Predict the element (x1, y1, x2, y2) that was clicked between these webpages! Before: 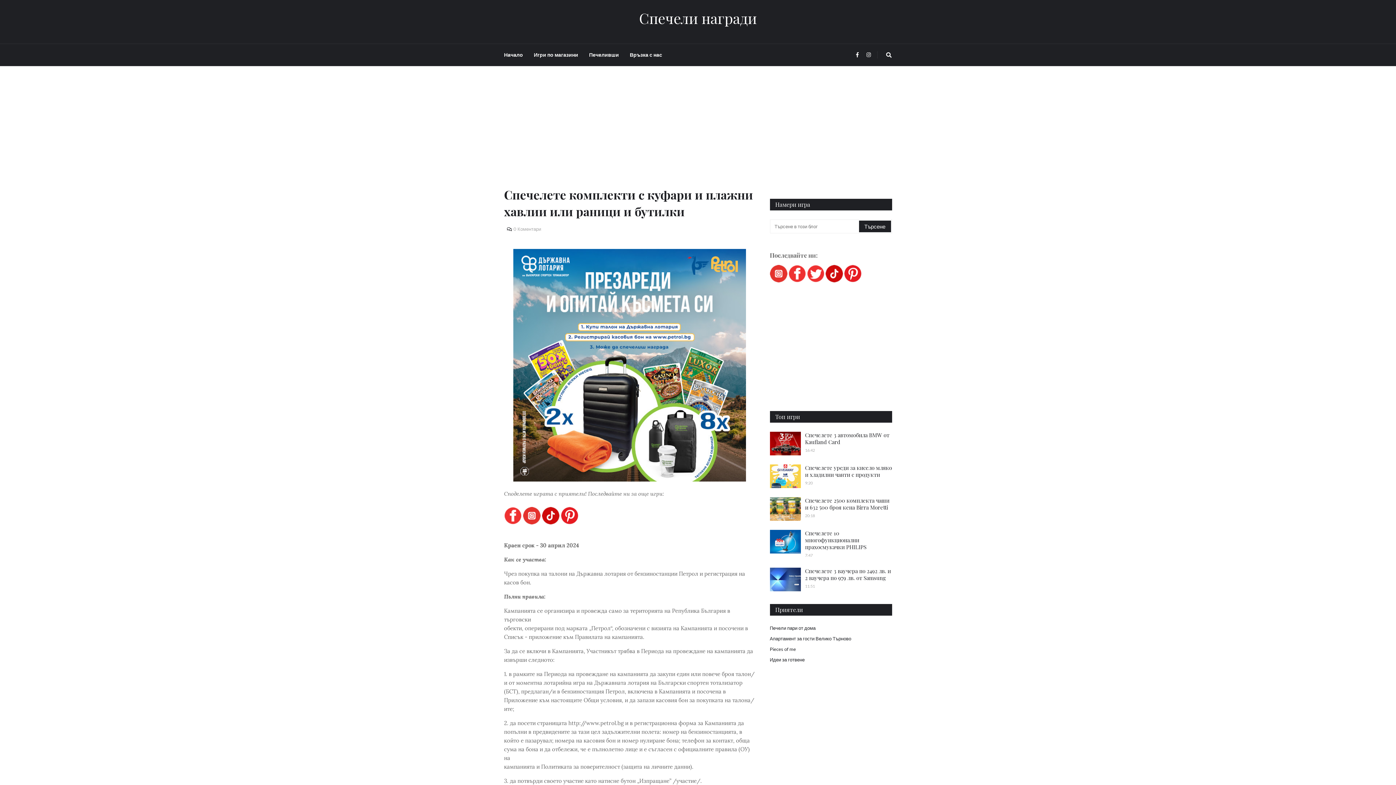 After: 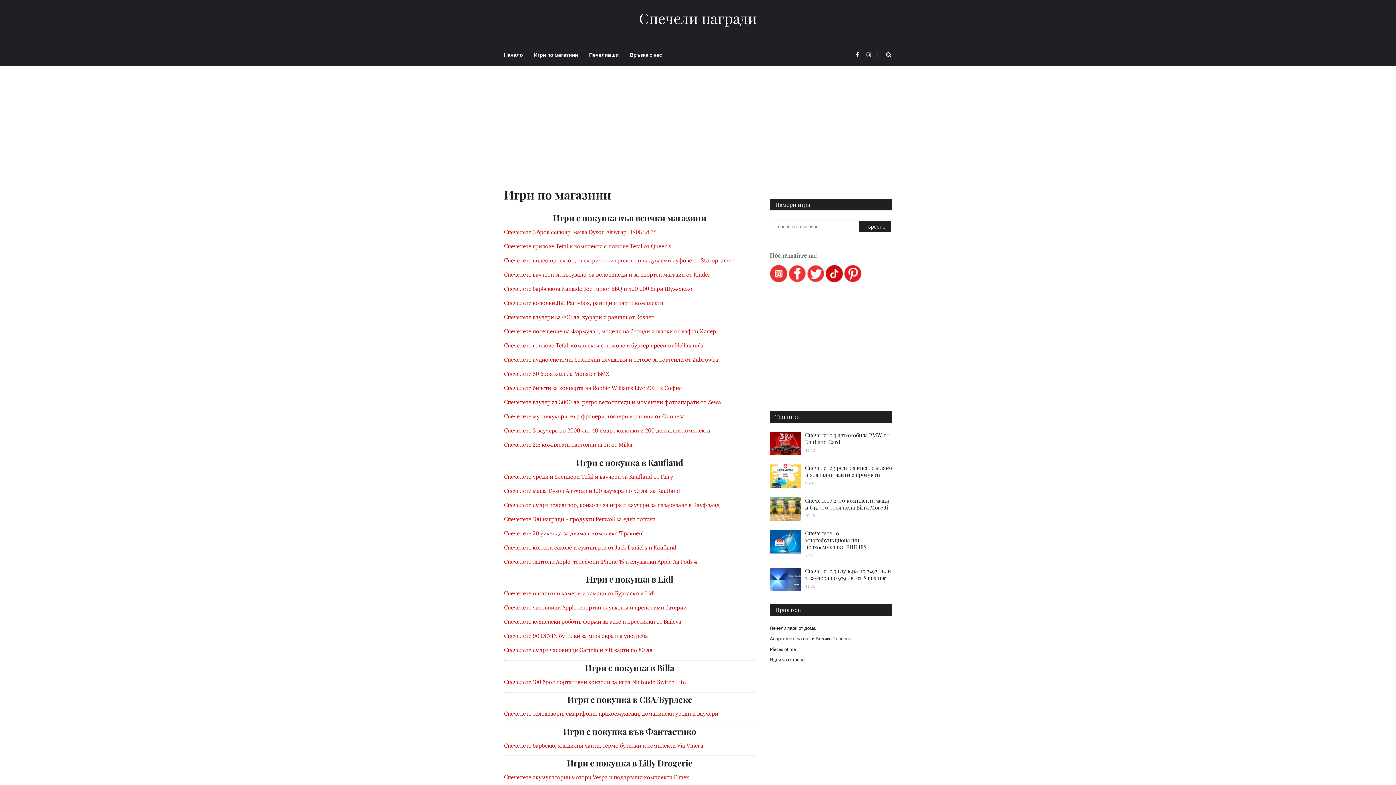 Action: bbox: (528, 44, 583, 65) label: Игри по магазини